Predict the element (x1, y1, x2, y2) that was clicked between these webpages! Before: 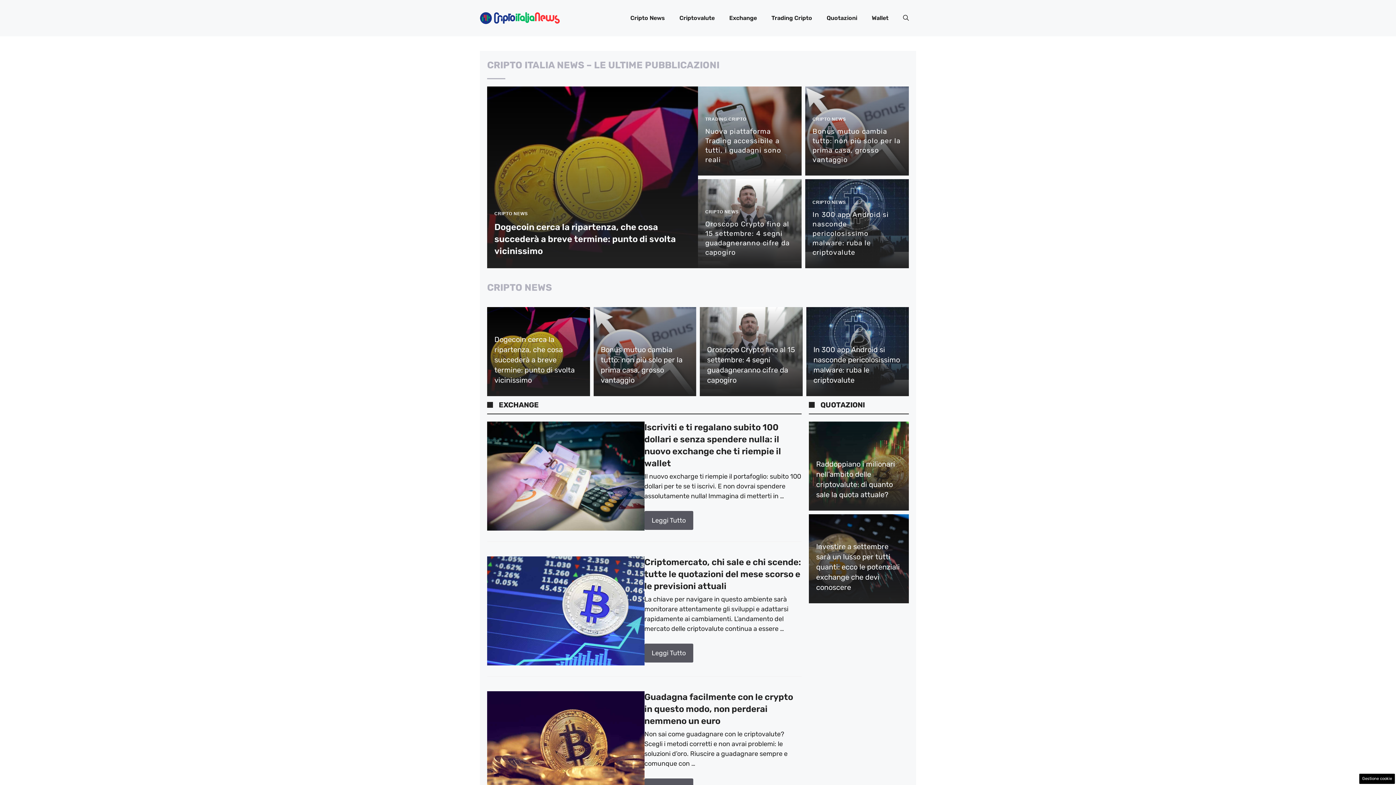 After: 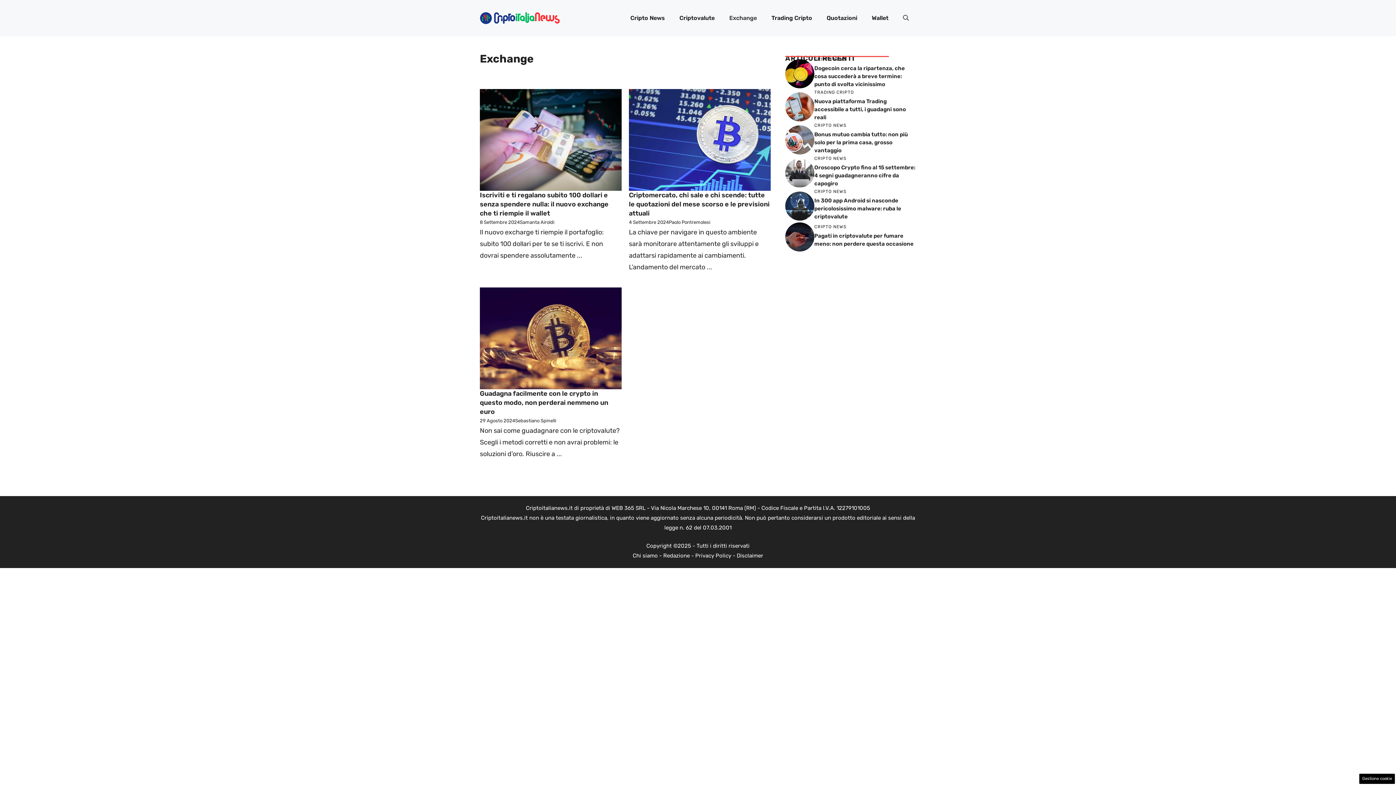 Action: bbox: (722, 7, 764, 29) label: Exchange